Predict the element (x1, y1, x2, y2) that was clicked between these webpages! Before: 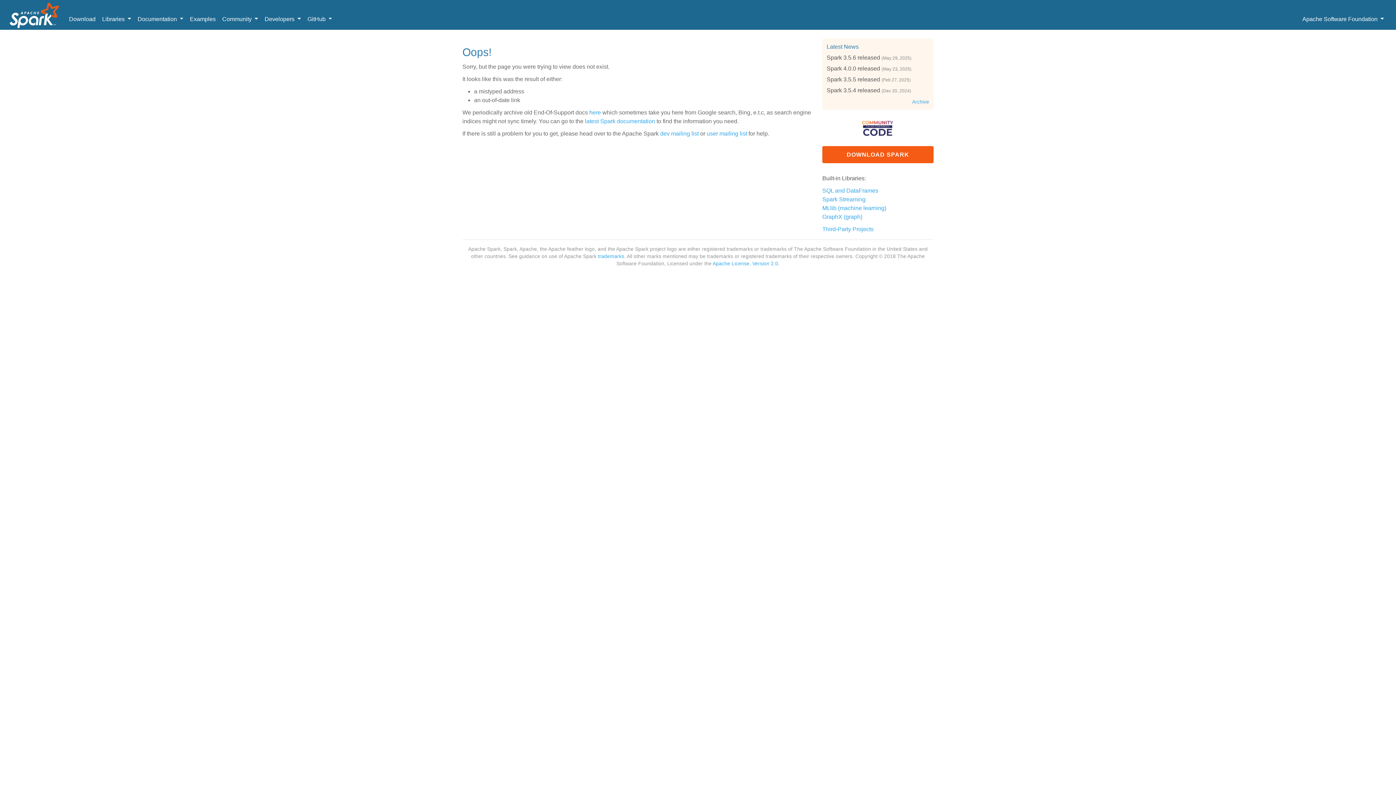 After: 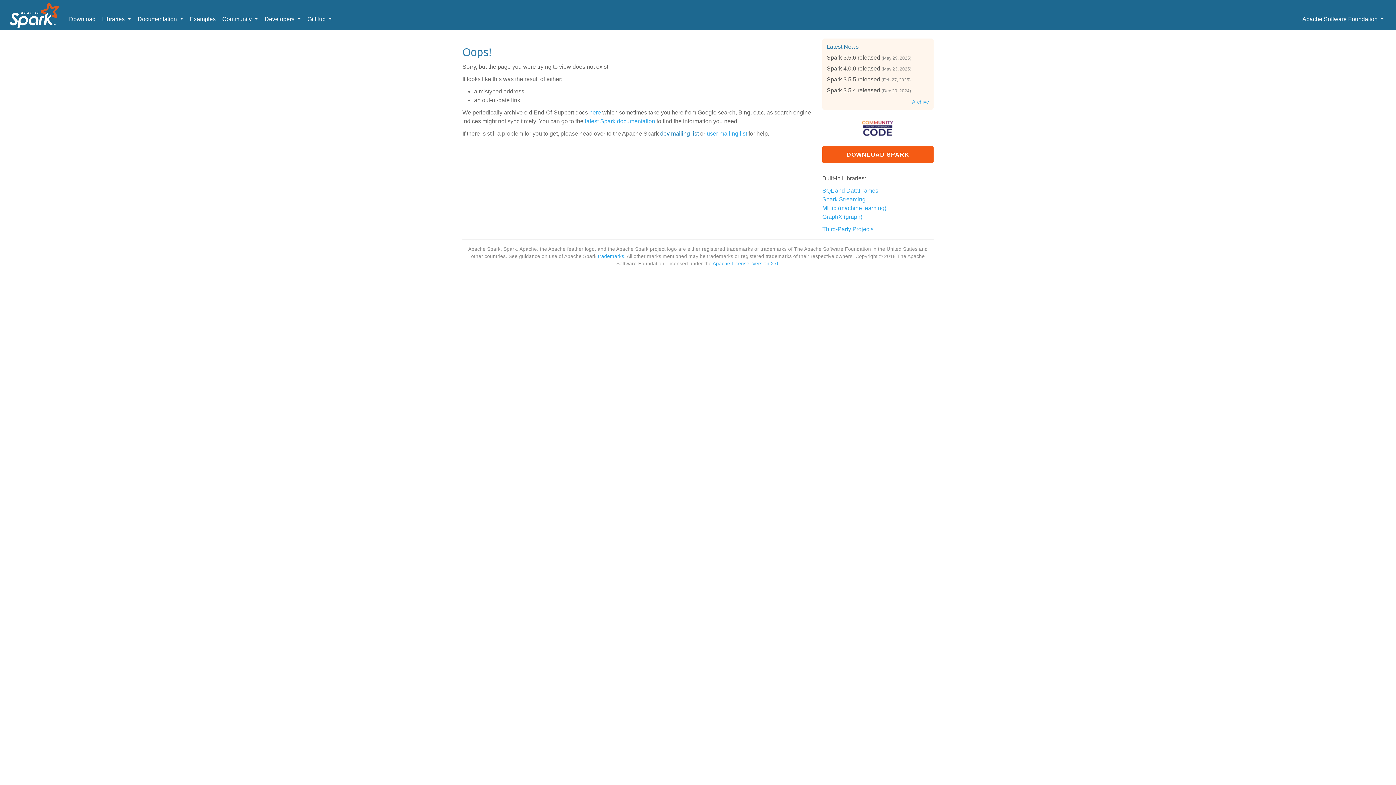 Action: label: dev mailing list bbox: (660, 130, 698, 136)